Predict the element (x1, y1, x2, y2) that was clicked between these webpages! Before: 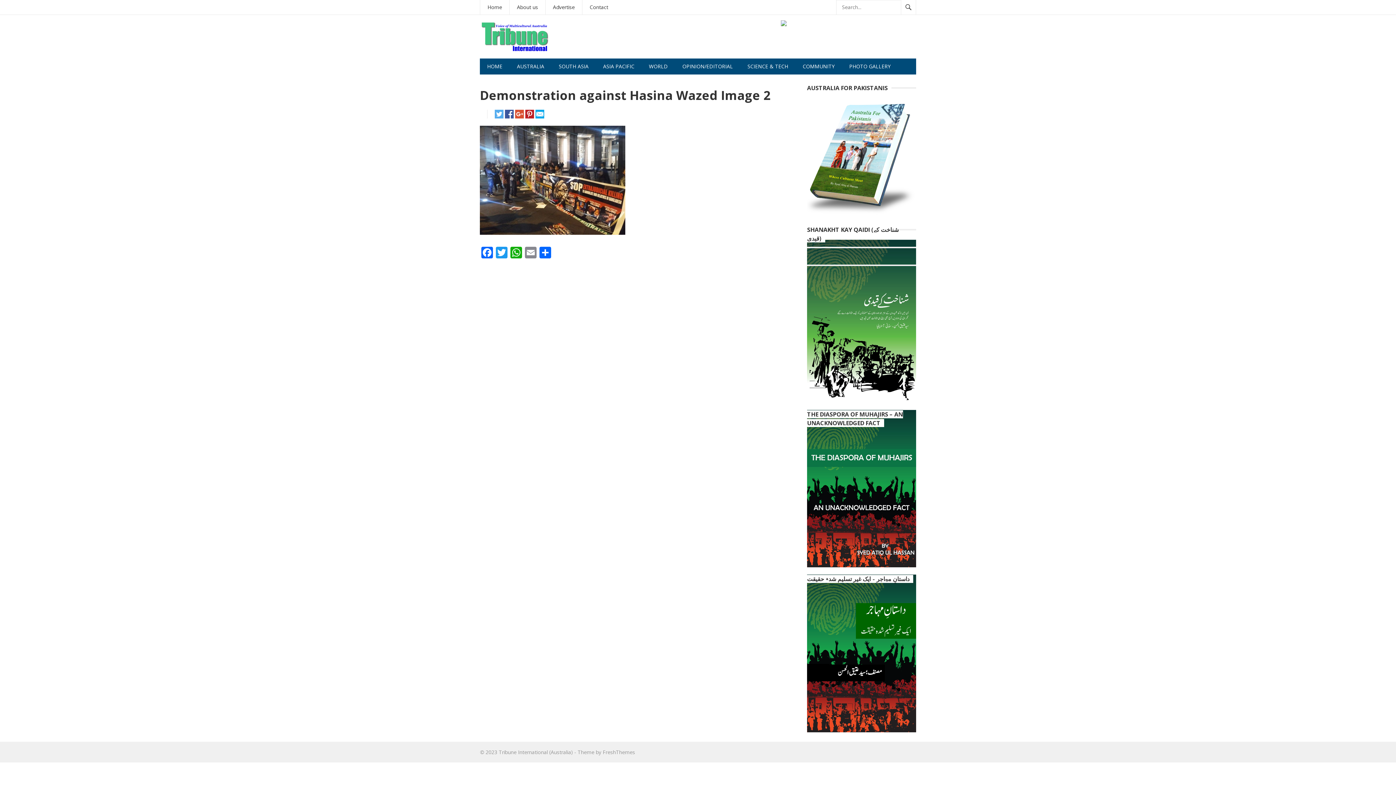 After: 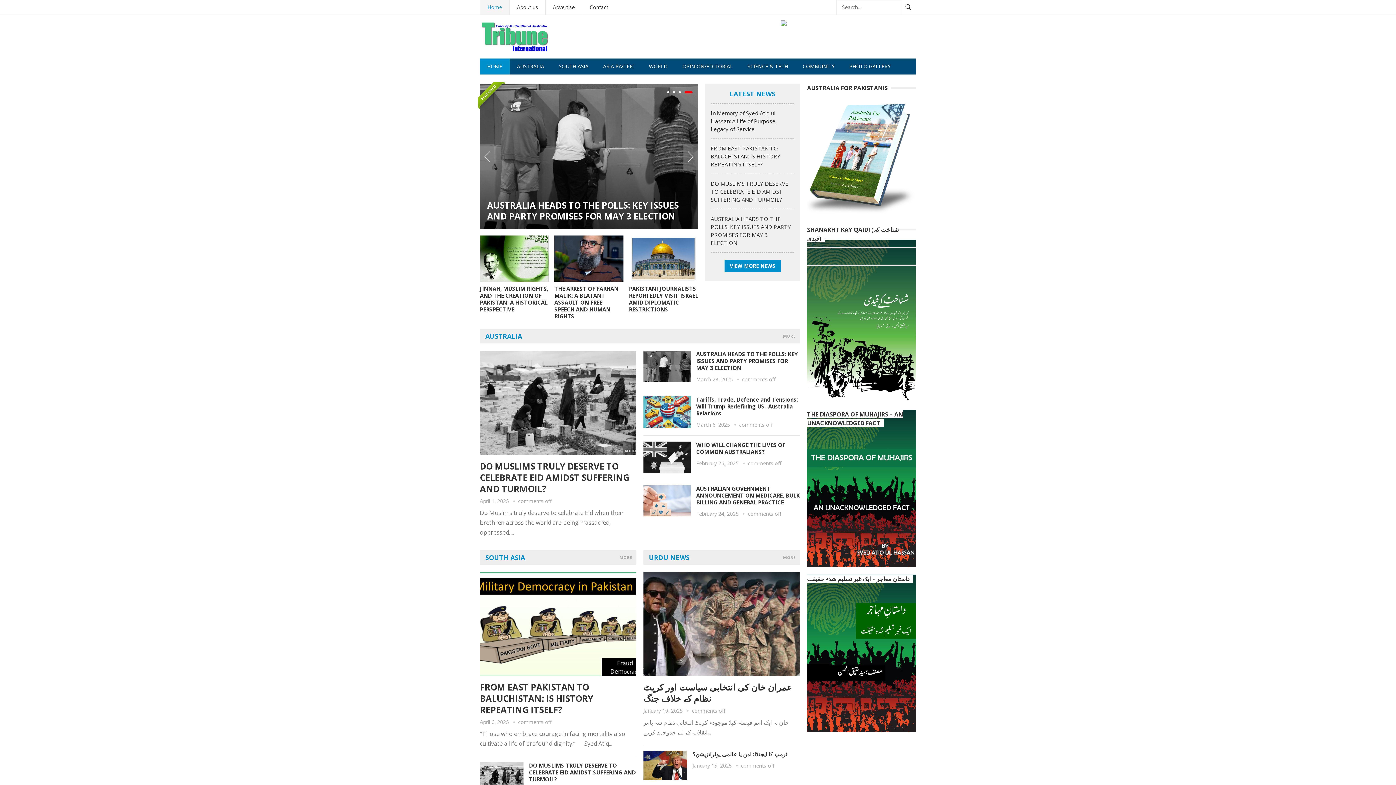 Action: bbox: (481, 32, 548, 40)